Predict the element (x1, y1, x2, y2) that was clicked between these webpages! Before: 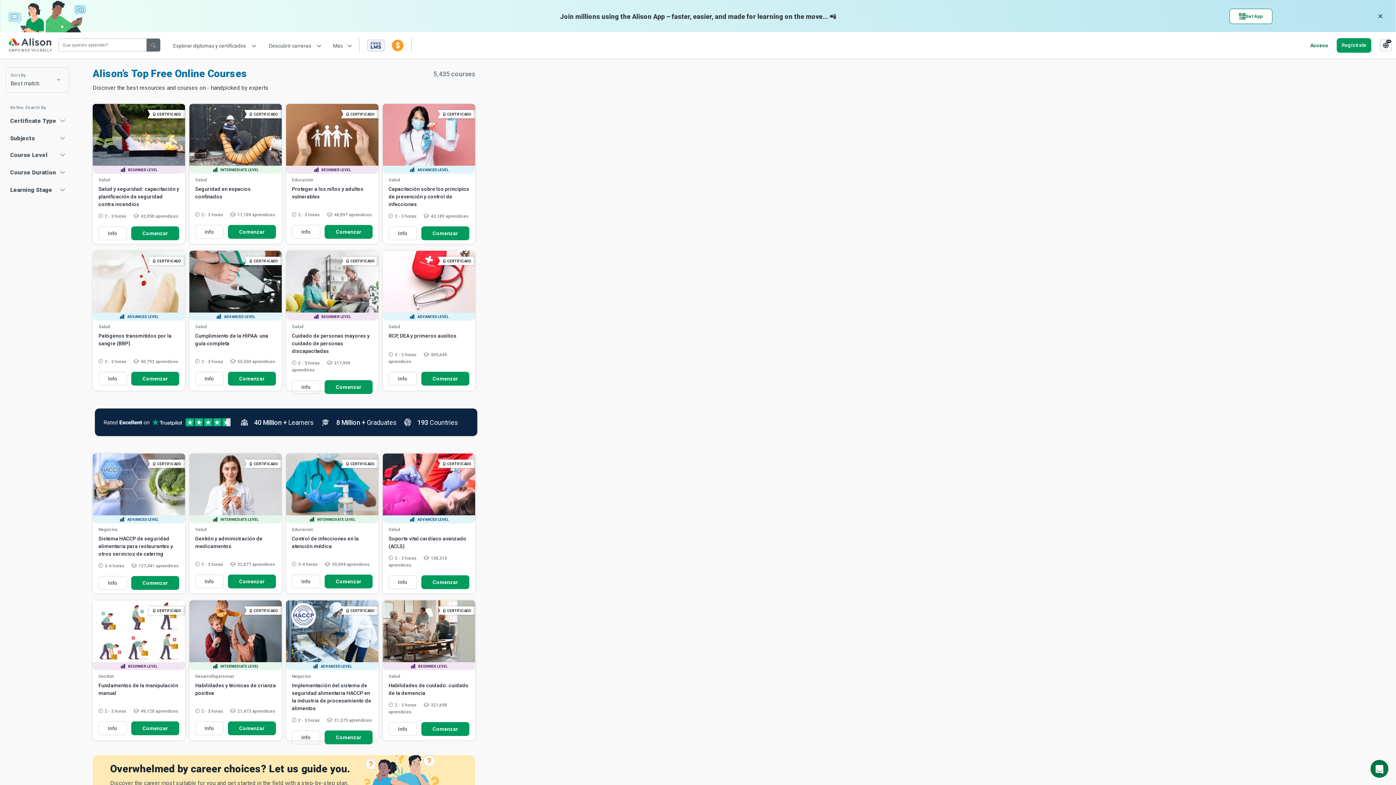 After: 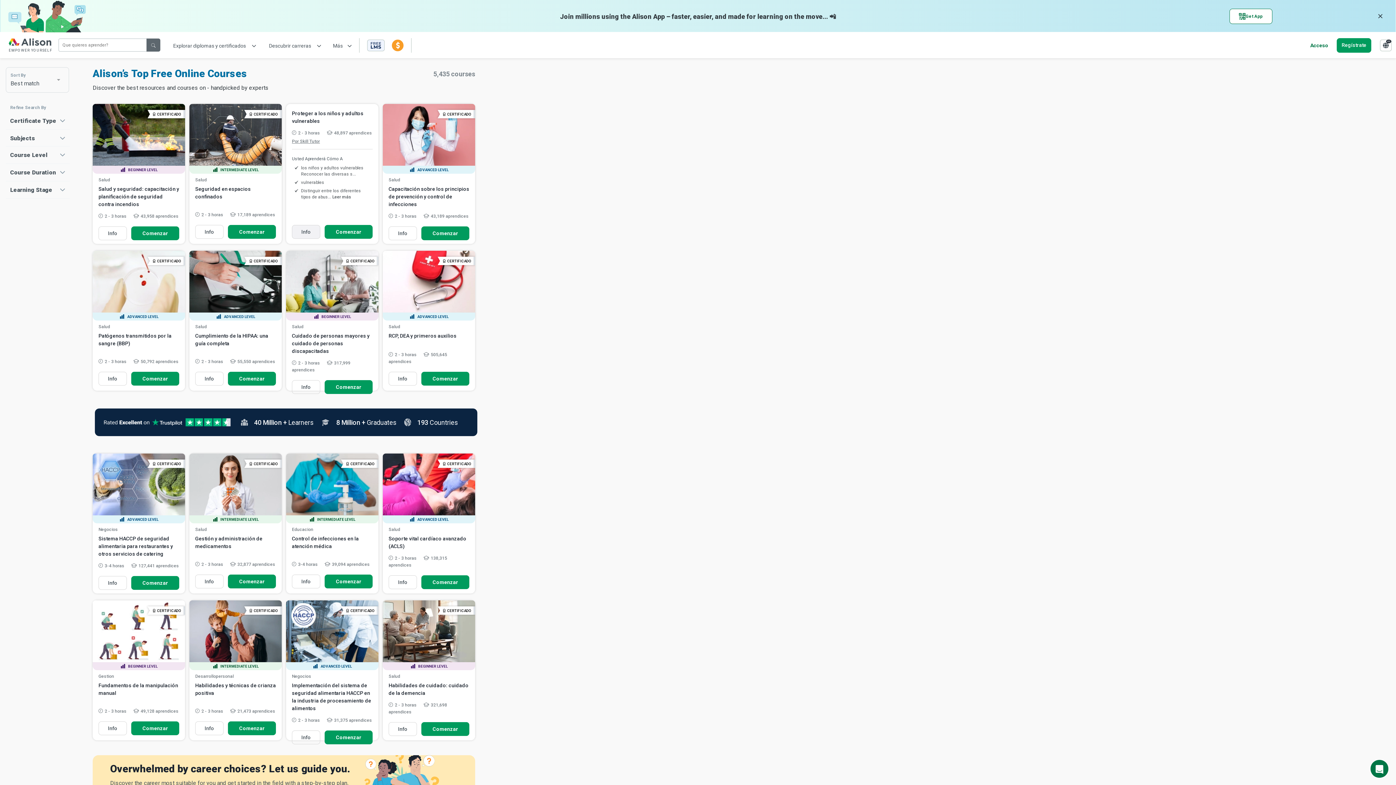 Action: label: Info bbox: (292, 225, 320, 238)